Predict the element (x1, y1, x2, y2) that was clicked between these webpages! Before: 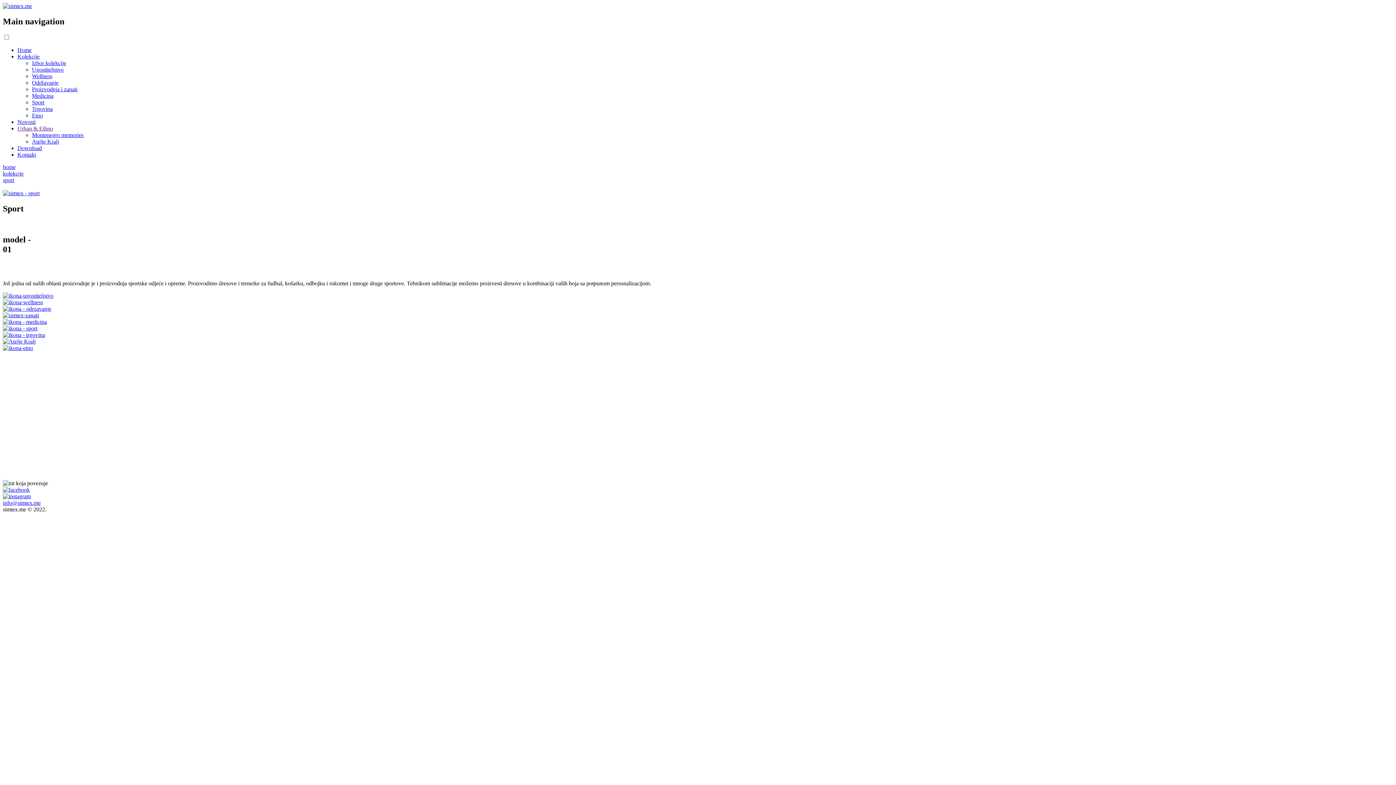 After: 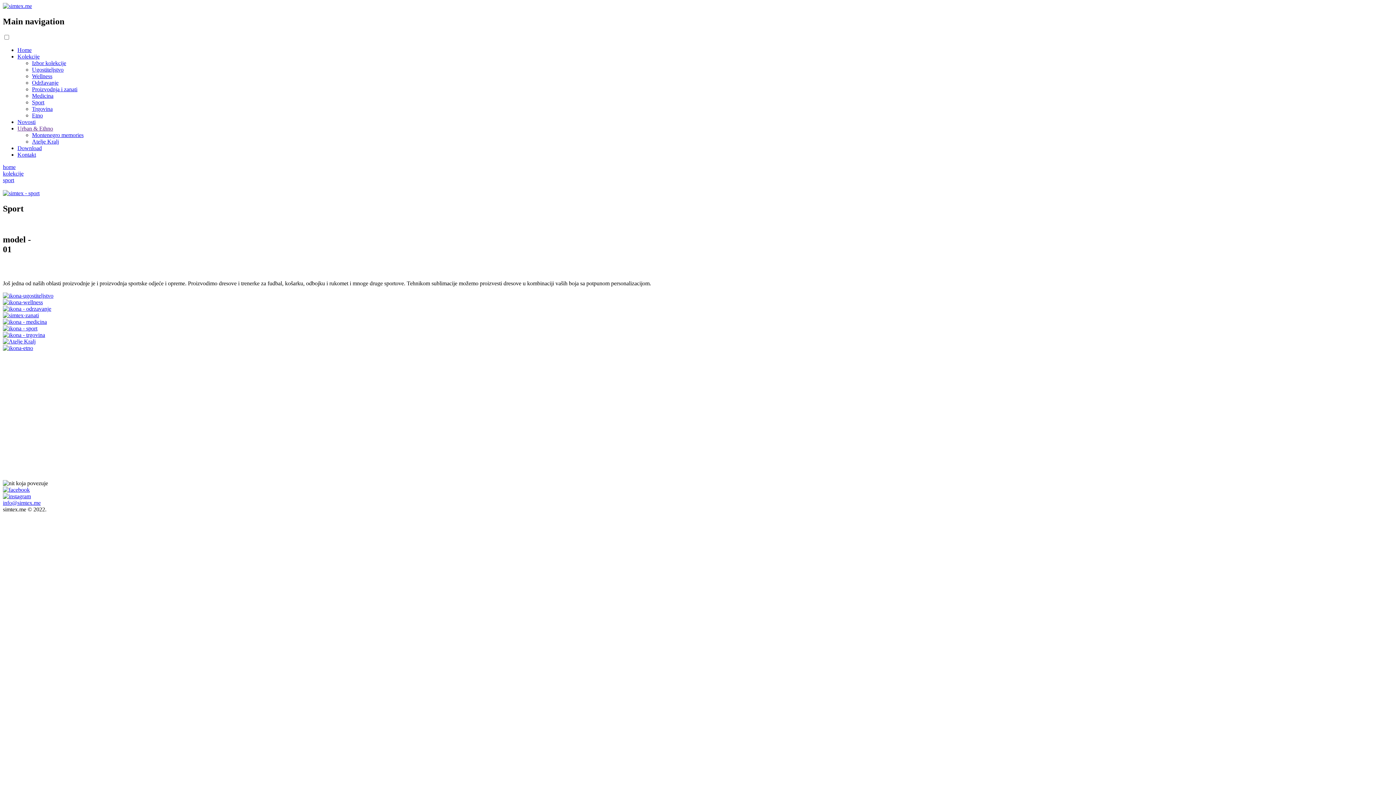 Action: bbox: (2, 487, 29, 493)